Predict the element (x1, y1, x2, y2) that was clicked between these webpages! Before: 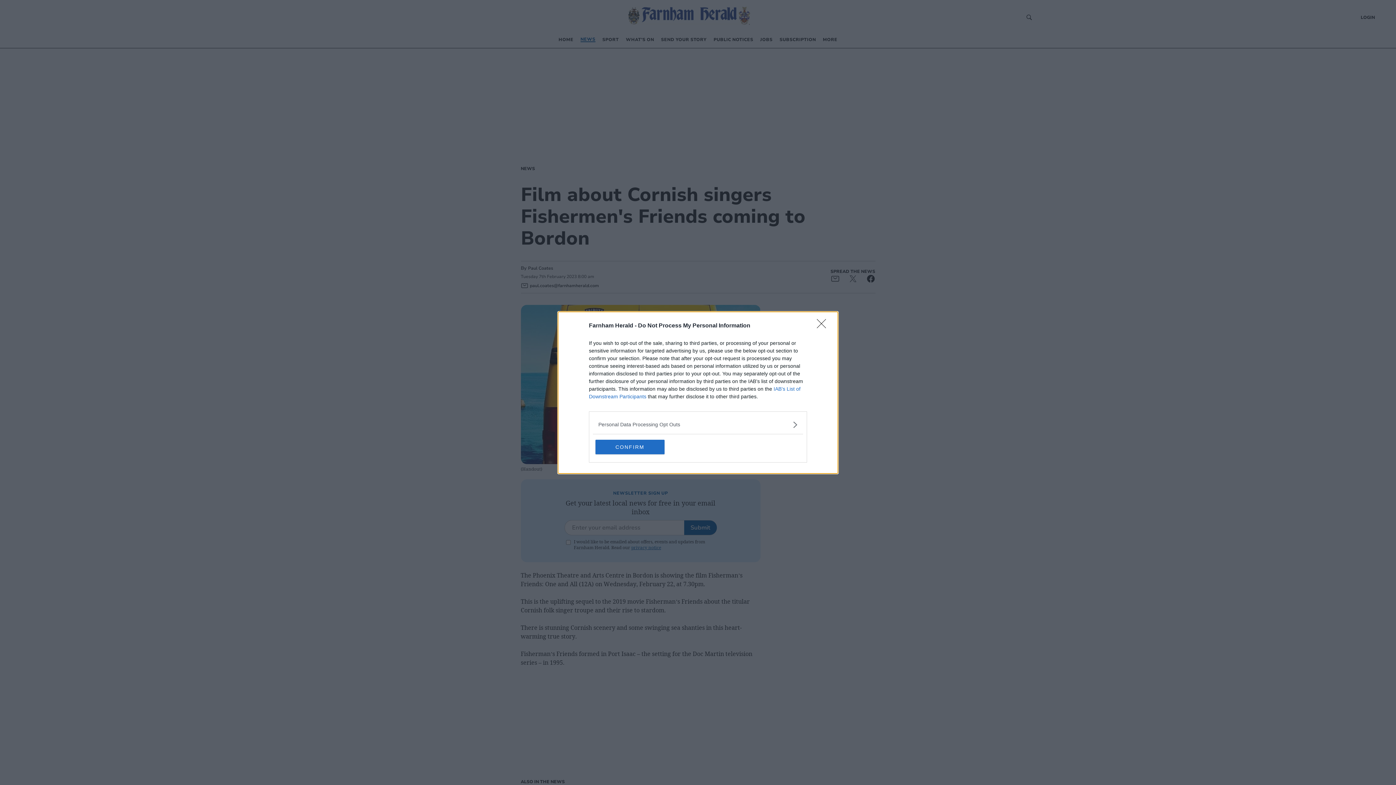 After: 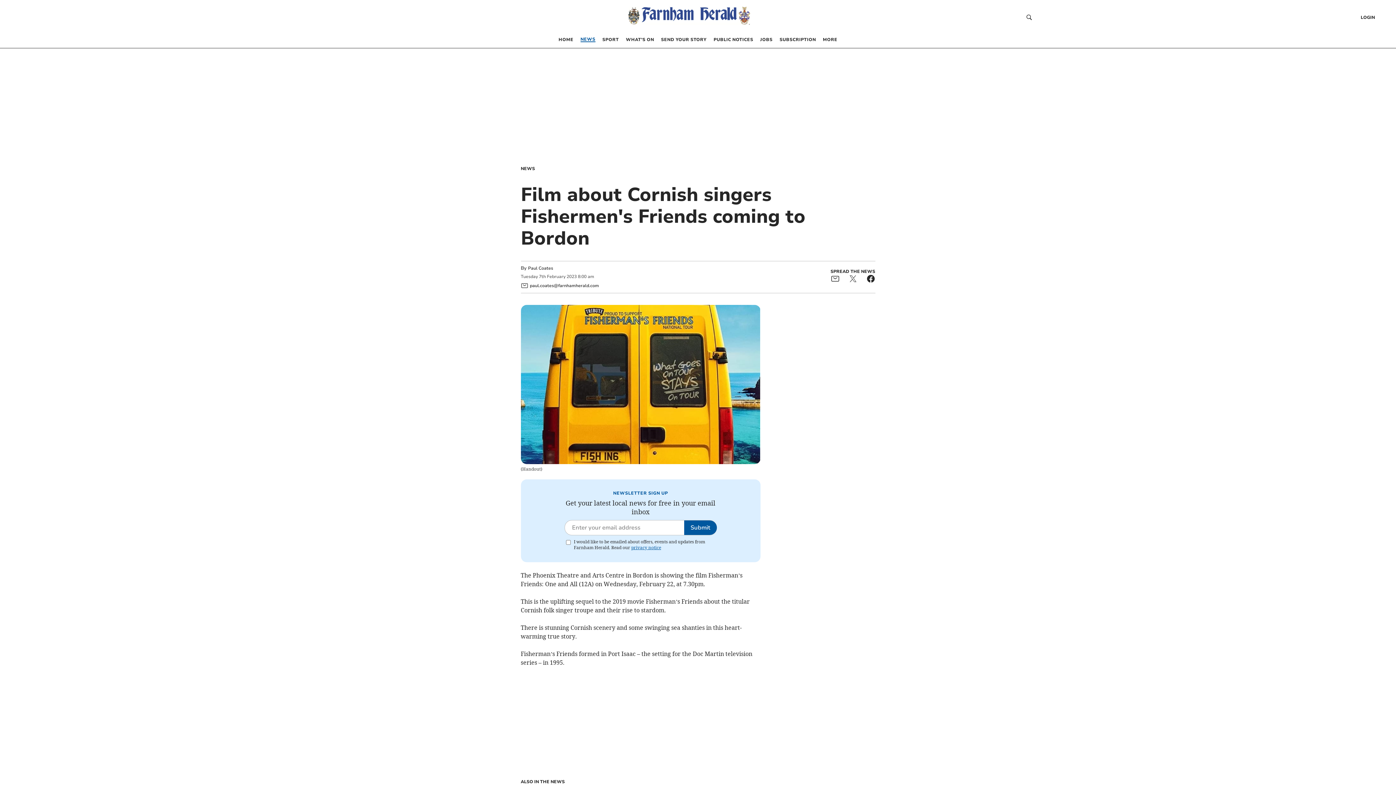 Action: label: CONFIRM bbox: (595, 439, 664, 454)